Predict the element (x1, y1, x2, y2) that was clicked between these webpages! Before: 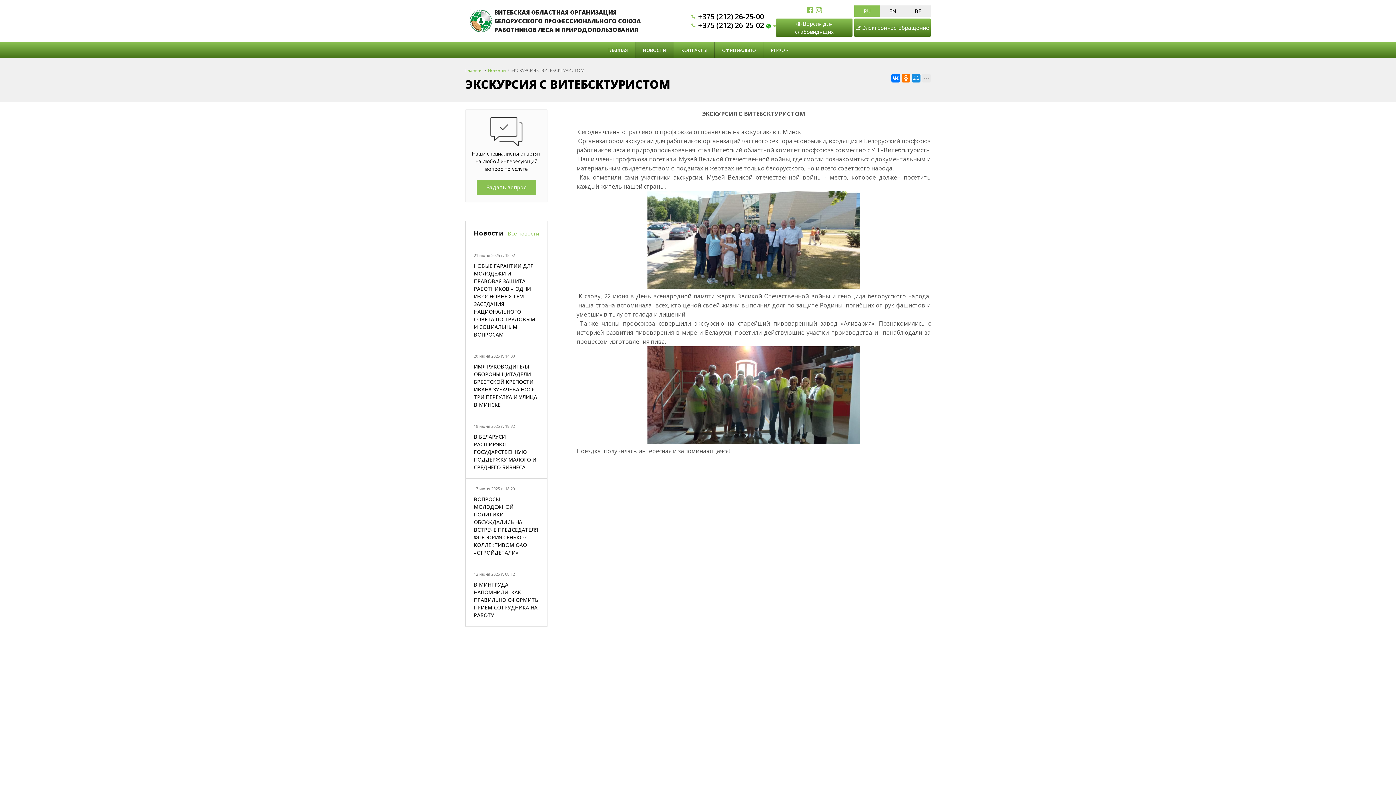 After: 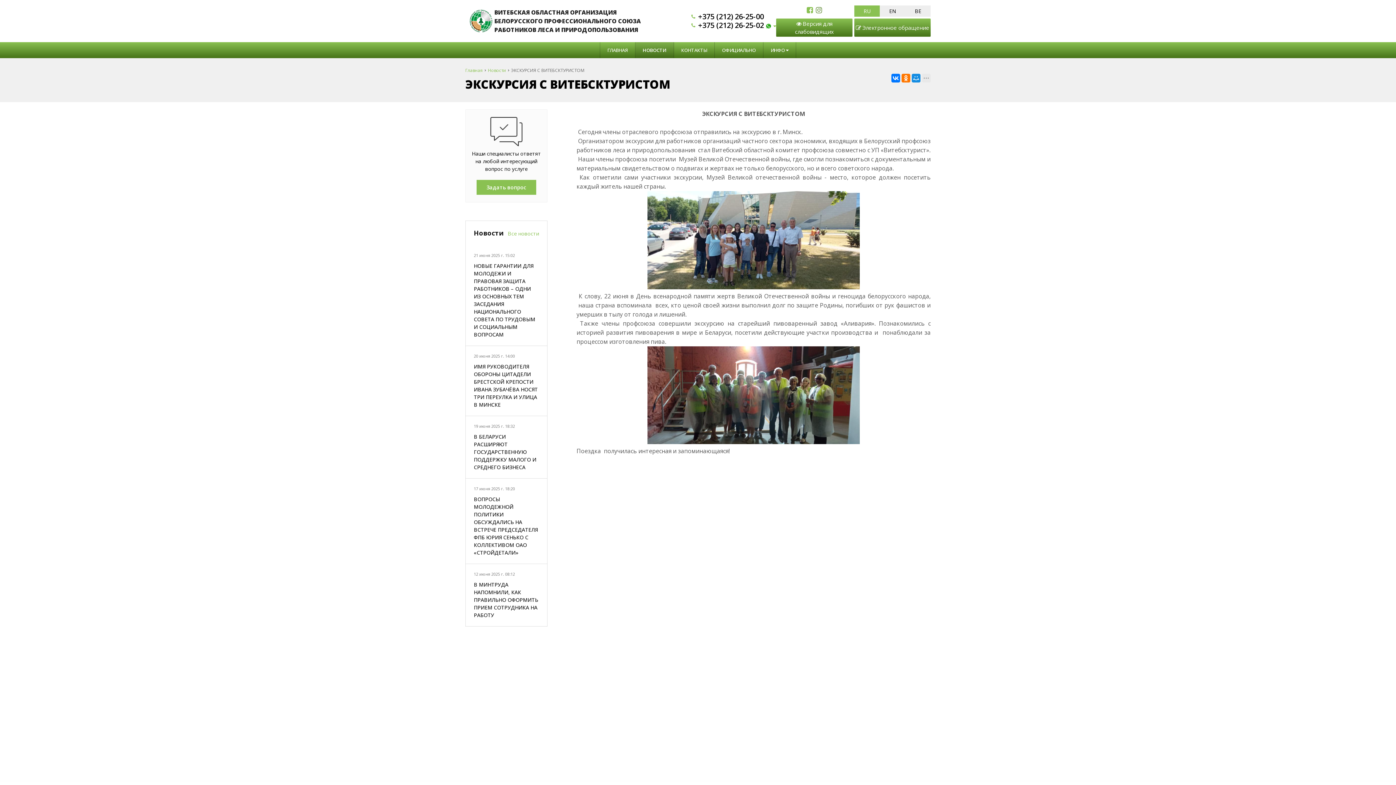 Action: bbox: (814, 5, 823, 16)